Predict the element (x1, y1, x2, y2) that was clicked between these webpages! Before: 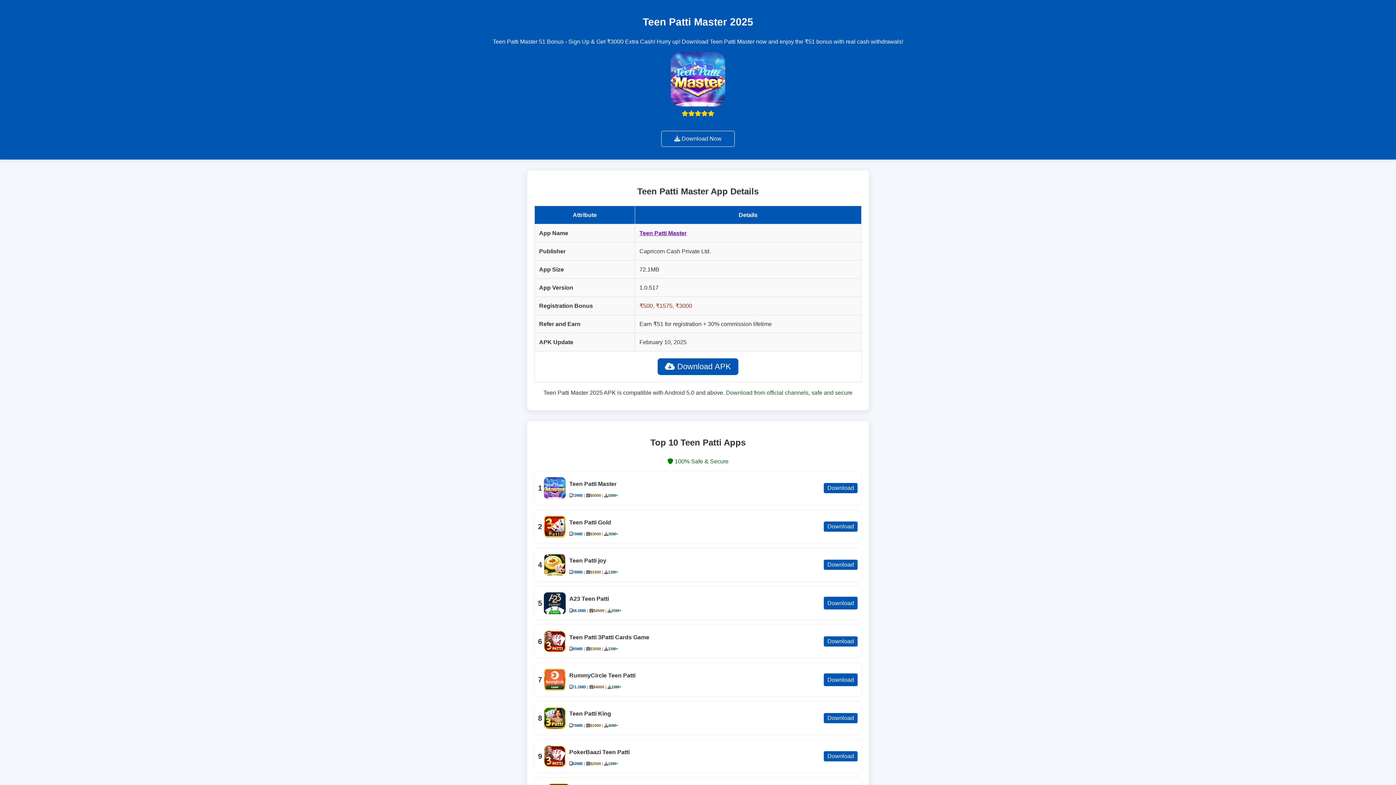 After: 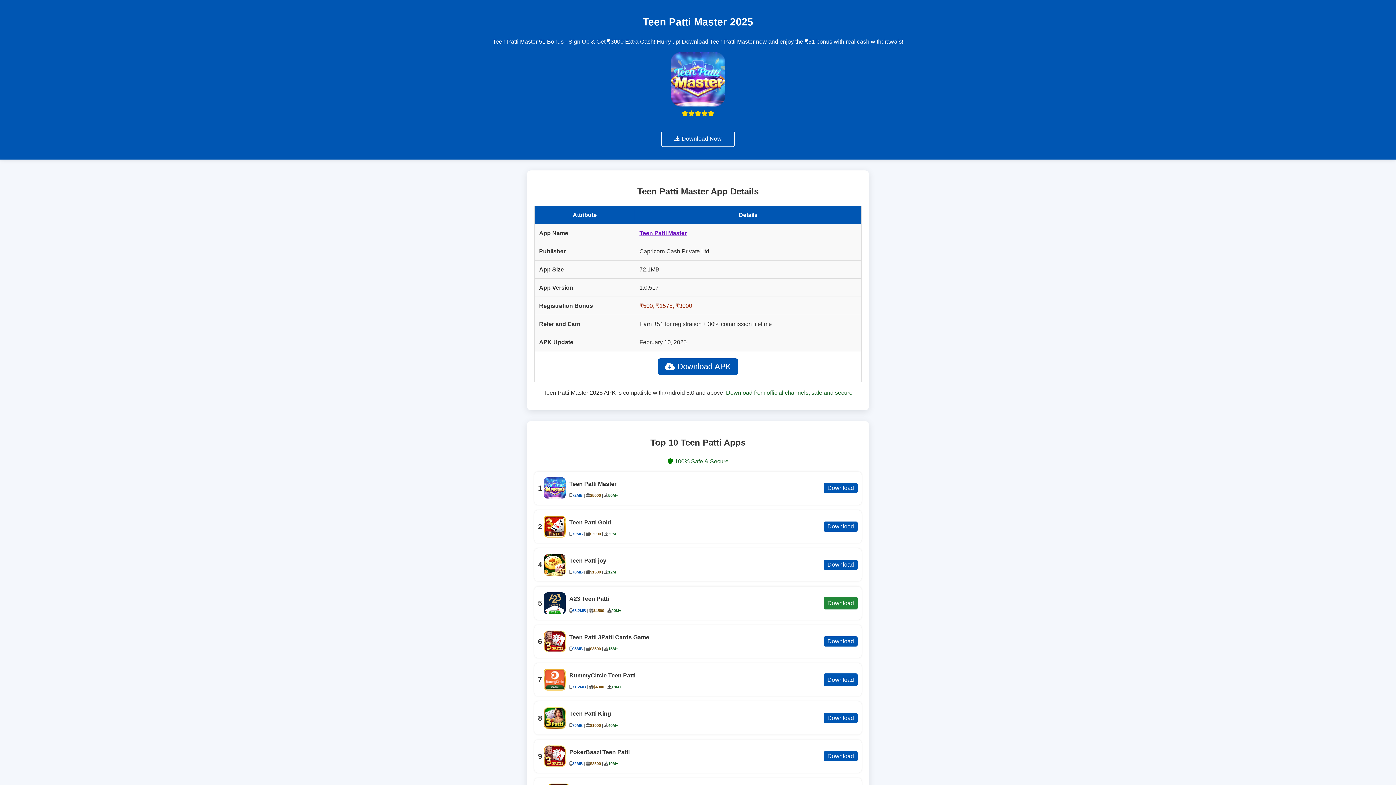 Action: label: Download bbox: (823, 596, 858, 610)